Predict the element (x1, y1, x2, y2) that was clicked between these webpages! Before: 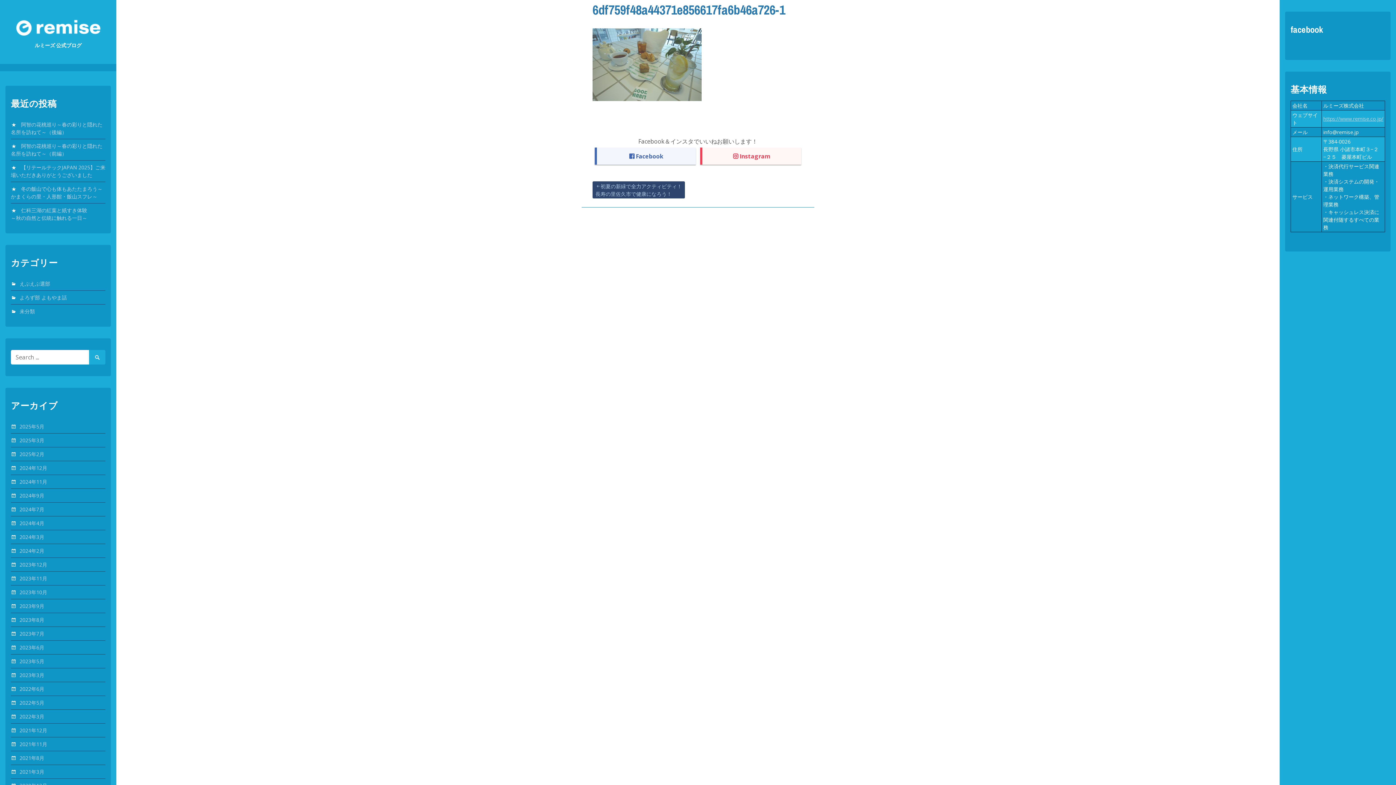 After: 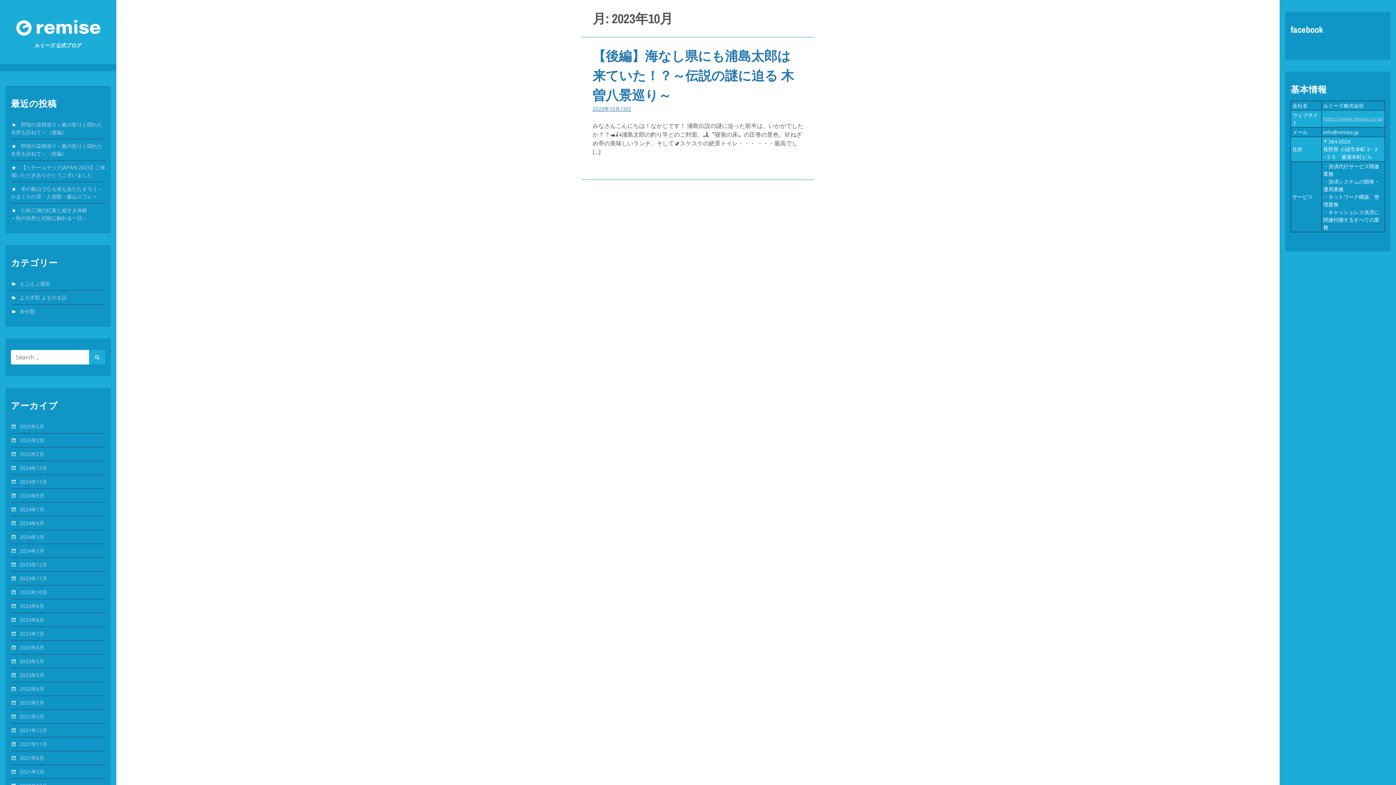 Action: bbox: (19, 589, 47, 596) label: 2023年10月